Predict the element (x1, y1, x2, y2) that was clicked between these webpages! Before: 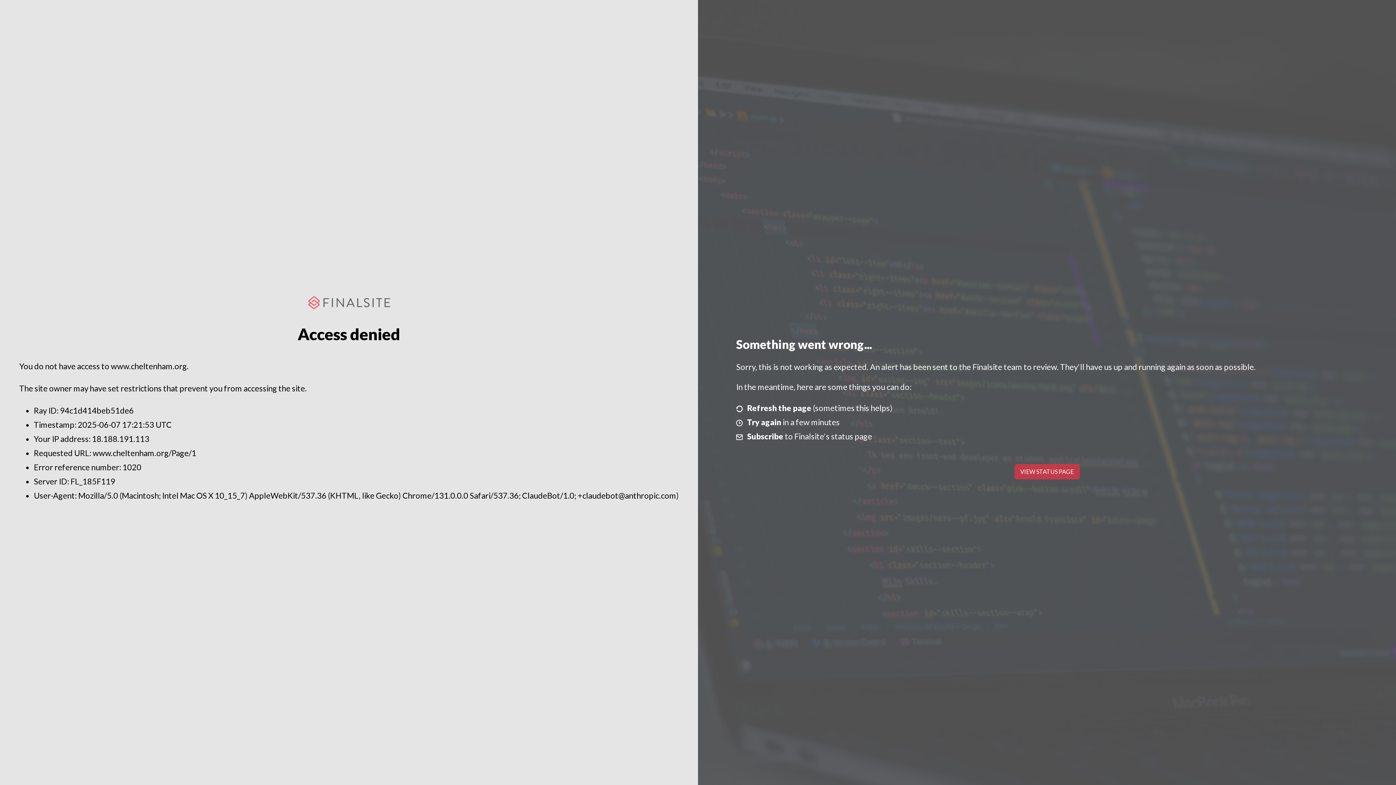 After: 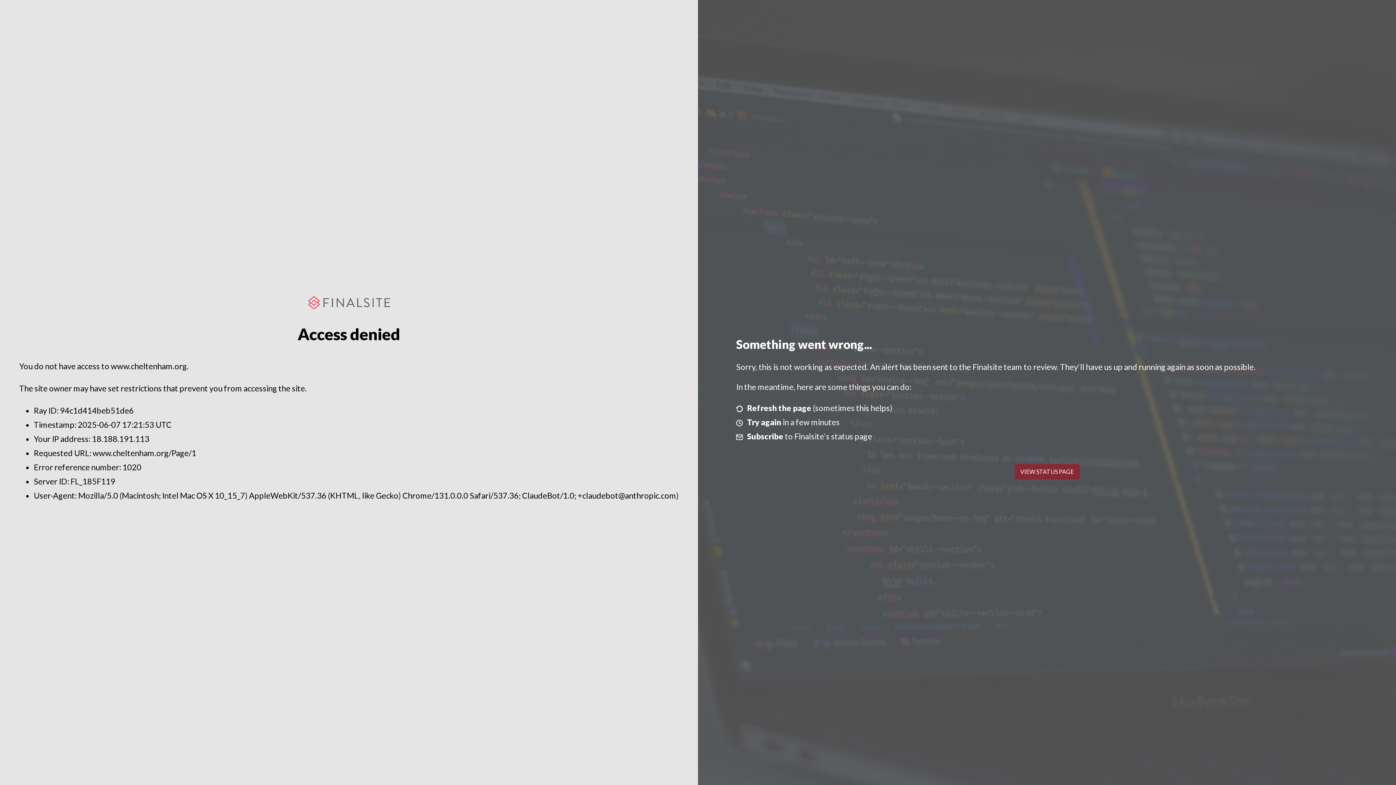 Action: bbox: (1014, 464, 1079, 479) label: VIEW STATUS PAGE